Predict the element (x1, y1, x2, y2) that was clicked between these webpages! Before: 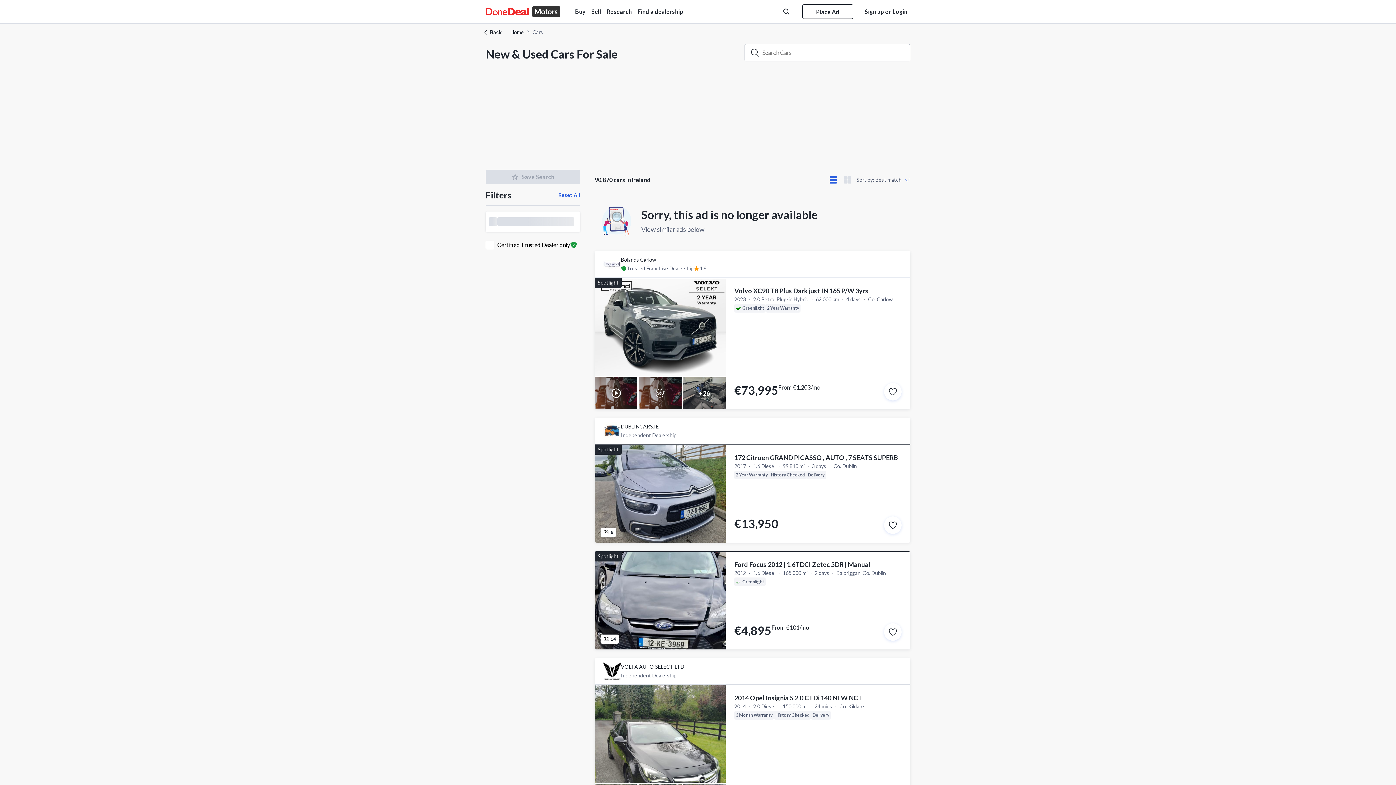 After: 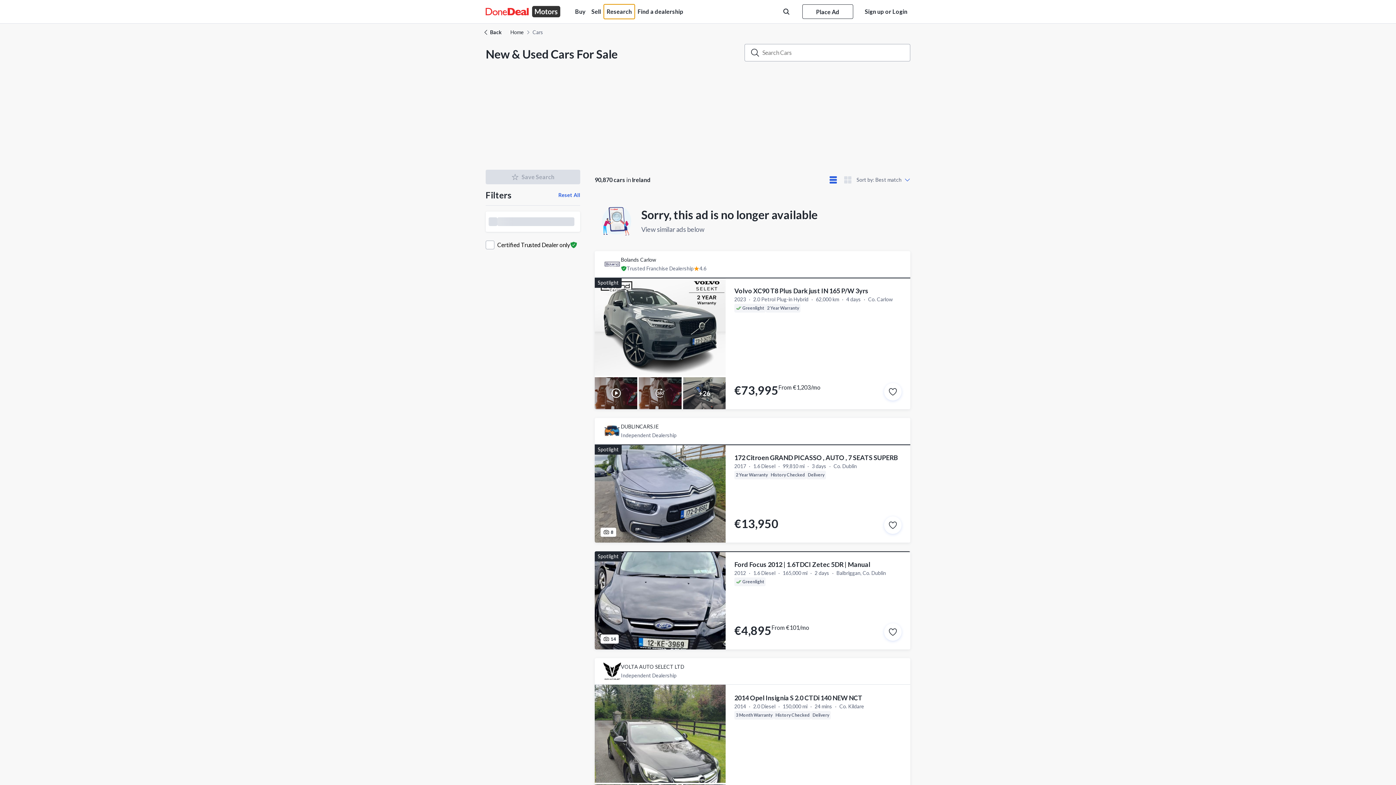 Action: bbox: (604, 4, 634, 18) label: Research